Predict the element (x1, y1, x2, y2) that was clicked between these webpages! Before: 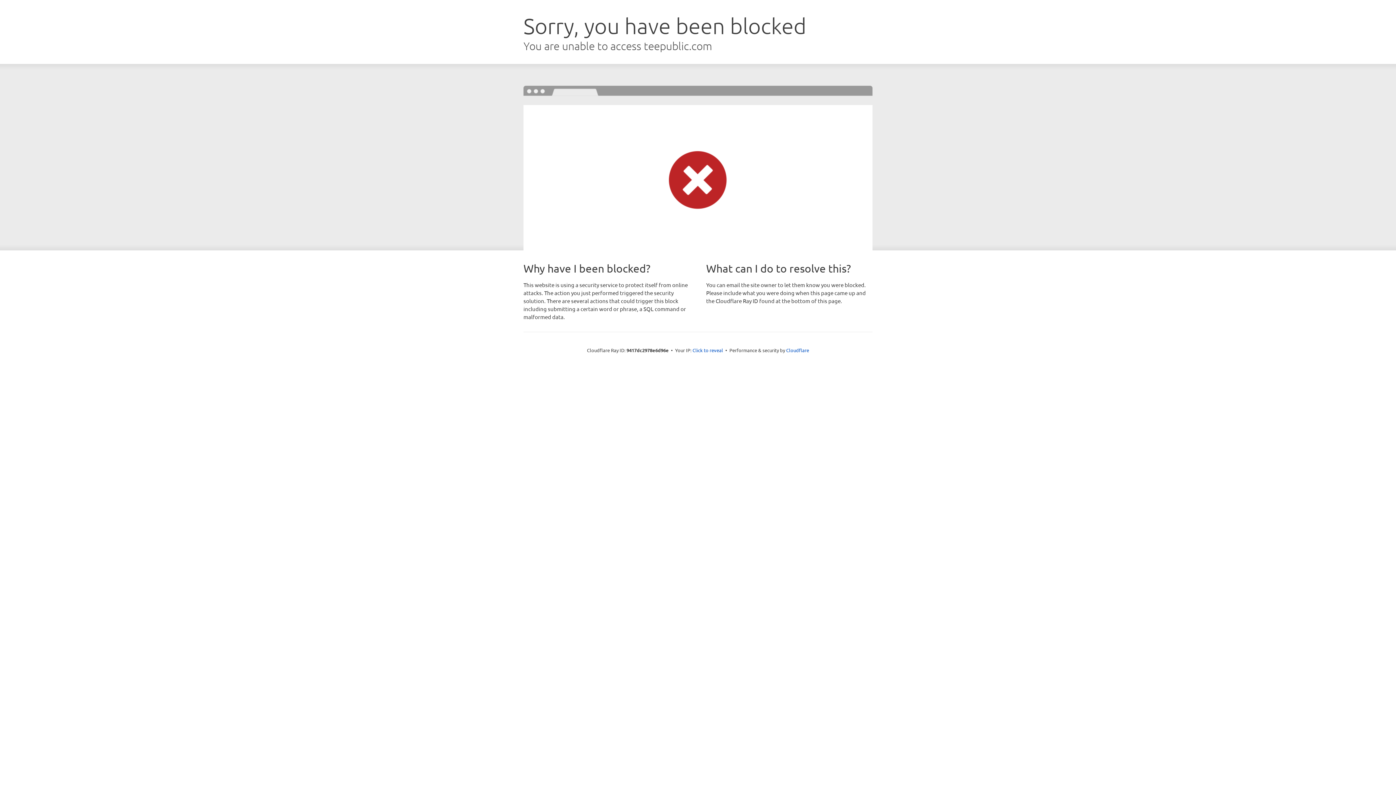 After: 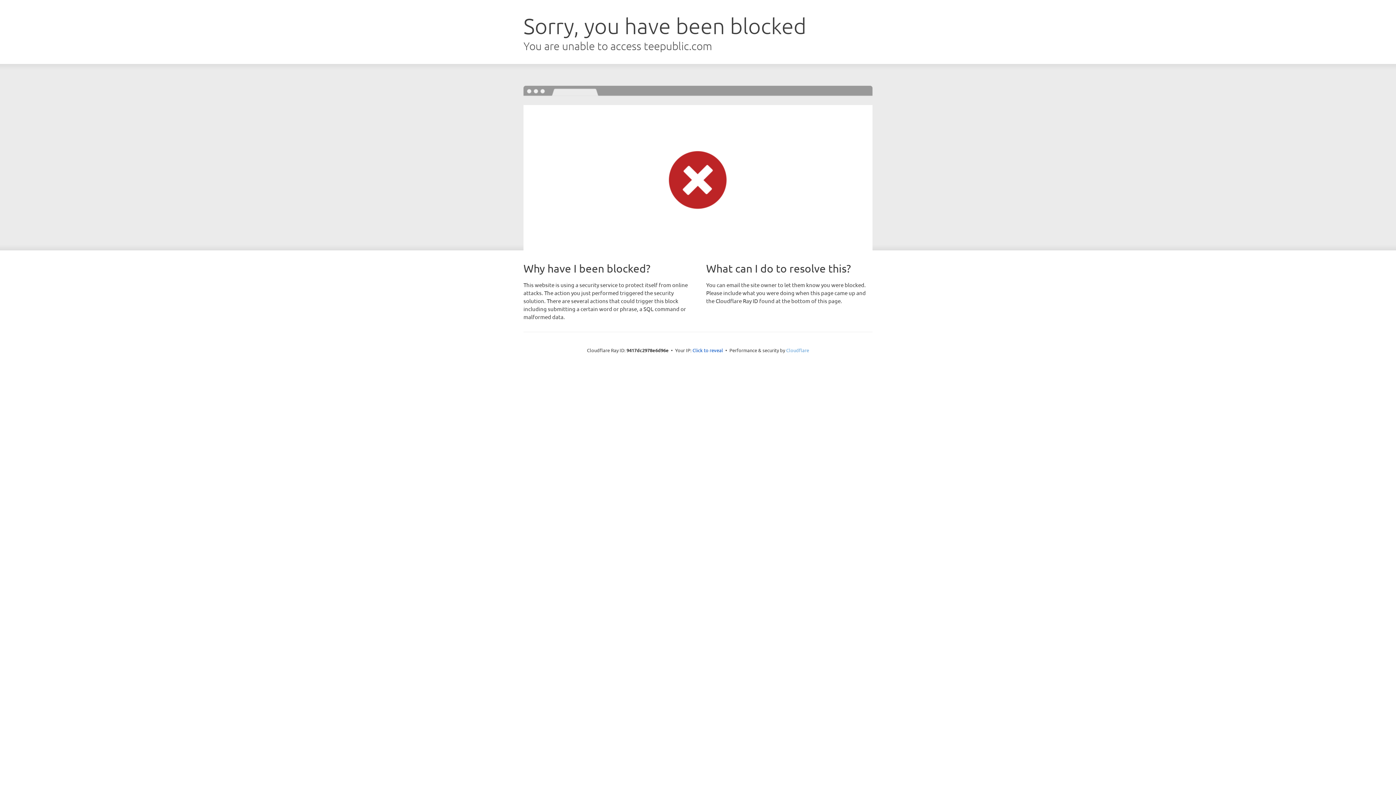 Action: label: Cloudflare bbox: (786, 347, 809, 353)